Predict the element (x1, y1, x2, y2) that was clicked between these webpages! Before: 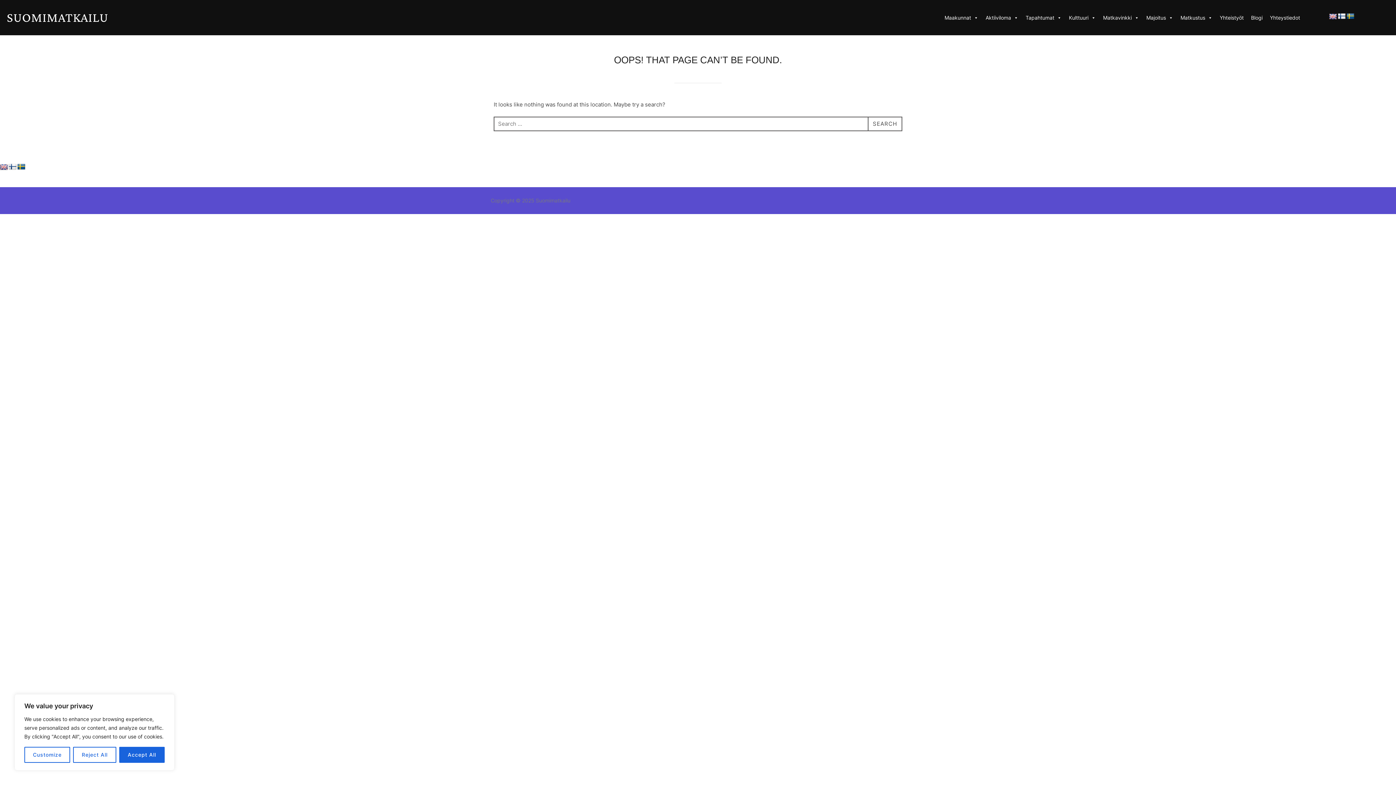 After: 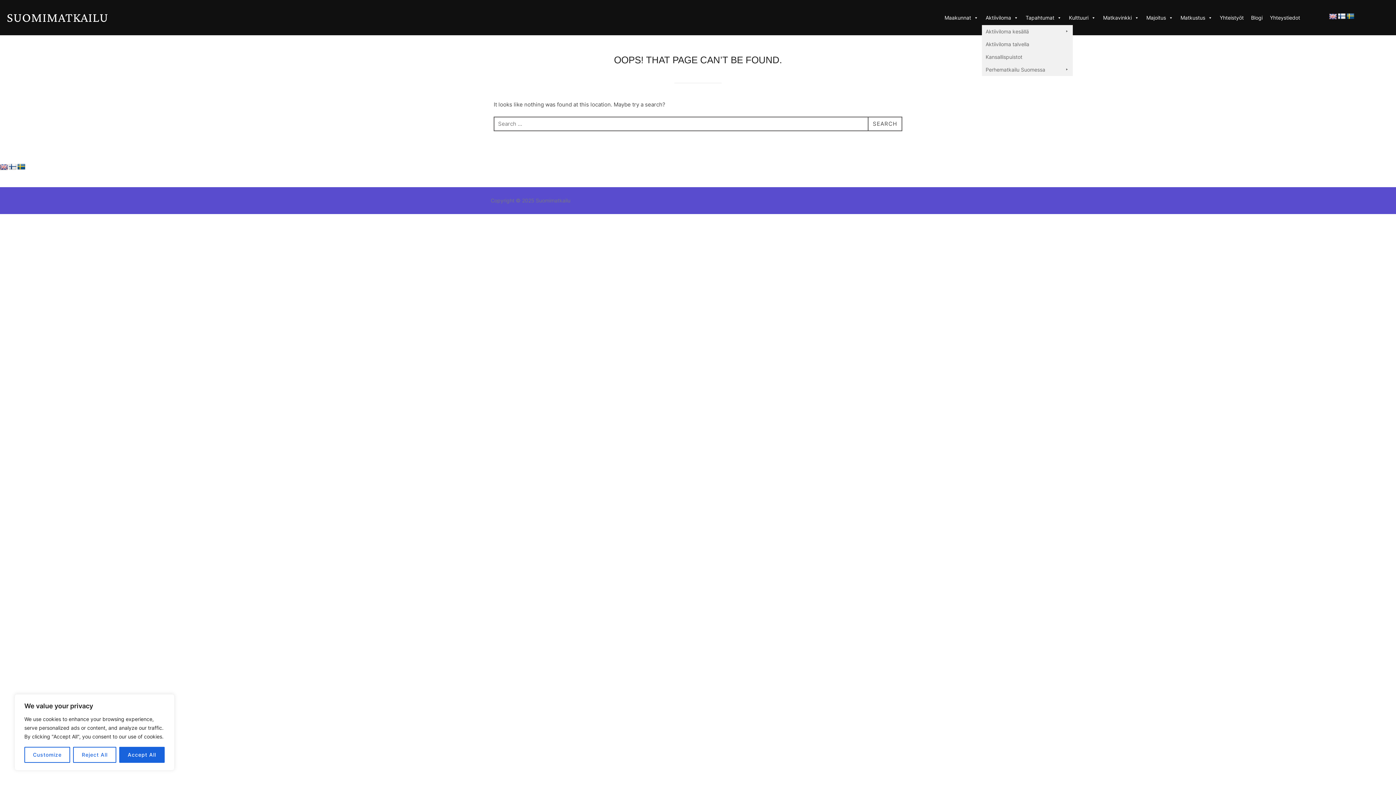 Action: label: Aktiiviloma bbox: (982, 10, 1022, 24)